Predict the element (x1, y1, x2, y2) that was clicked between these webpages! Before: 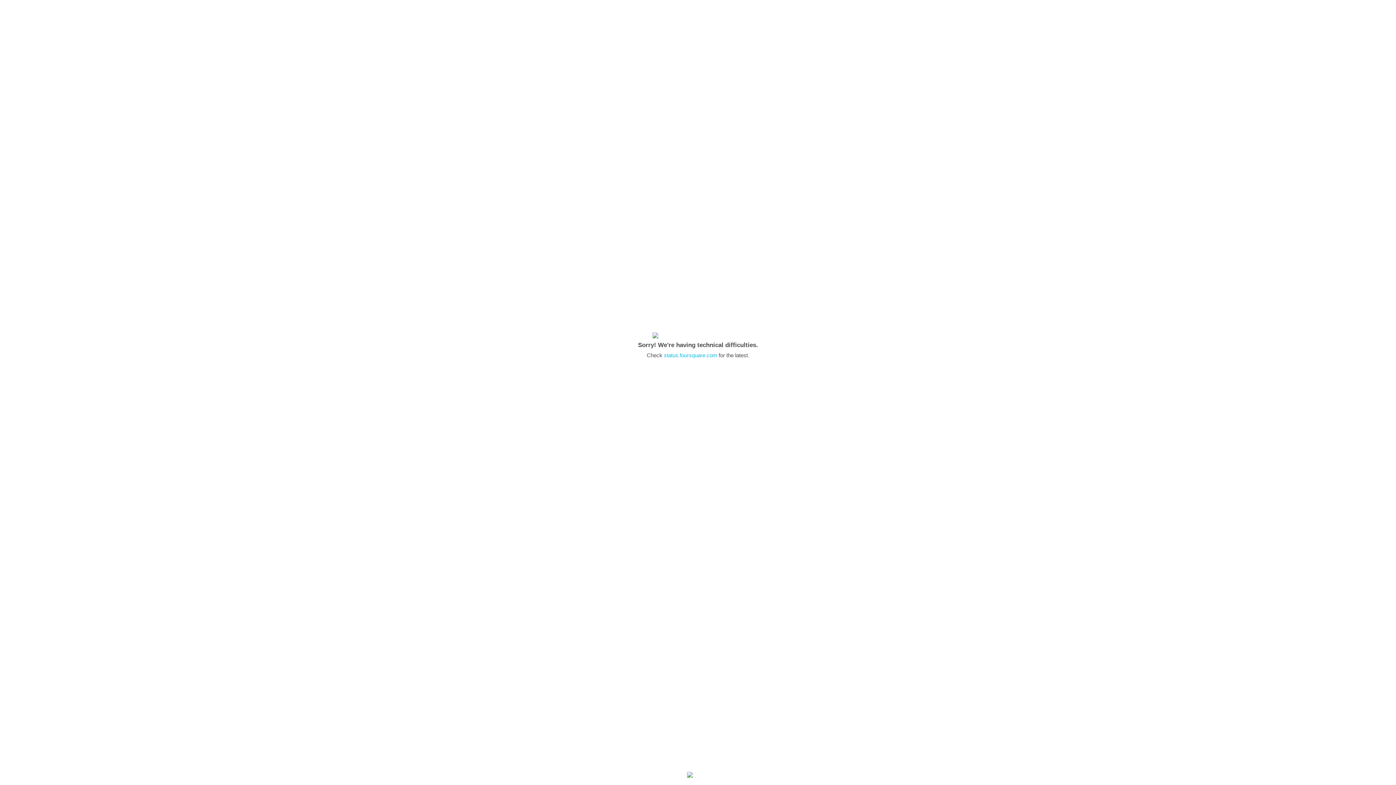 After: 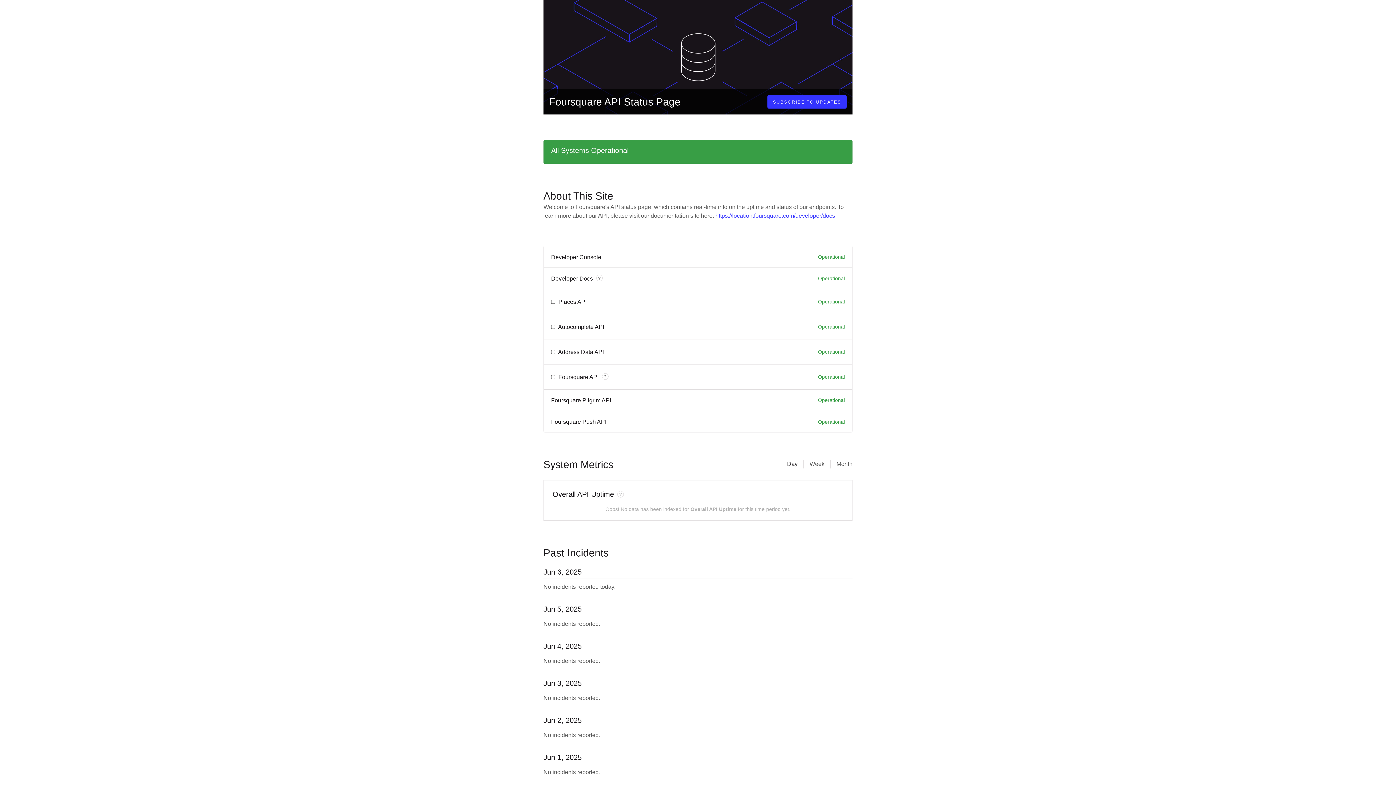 Action: bbox: (664, 352, 717, 358) label: status.foursquare.com